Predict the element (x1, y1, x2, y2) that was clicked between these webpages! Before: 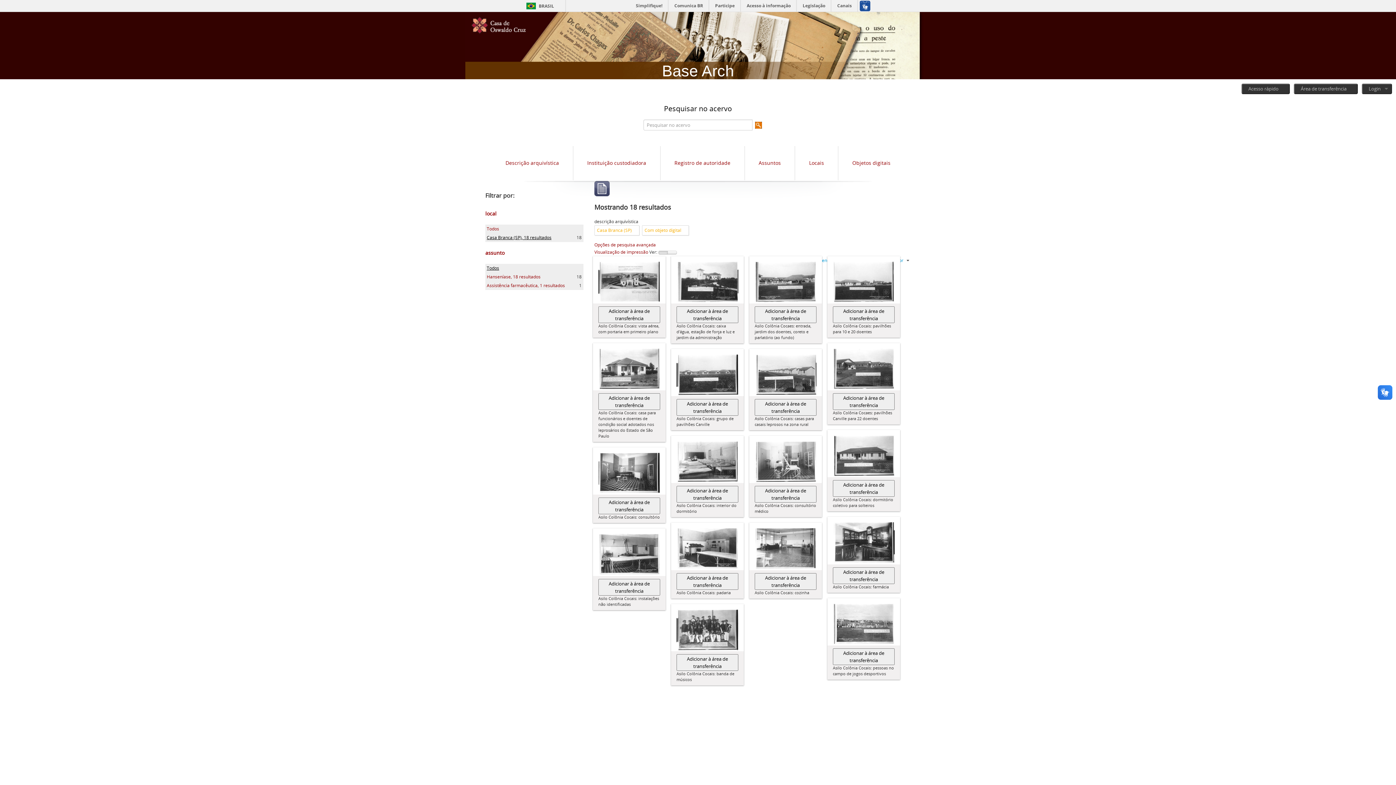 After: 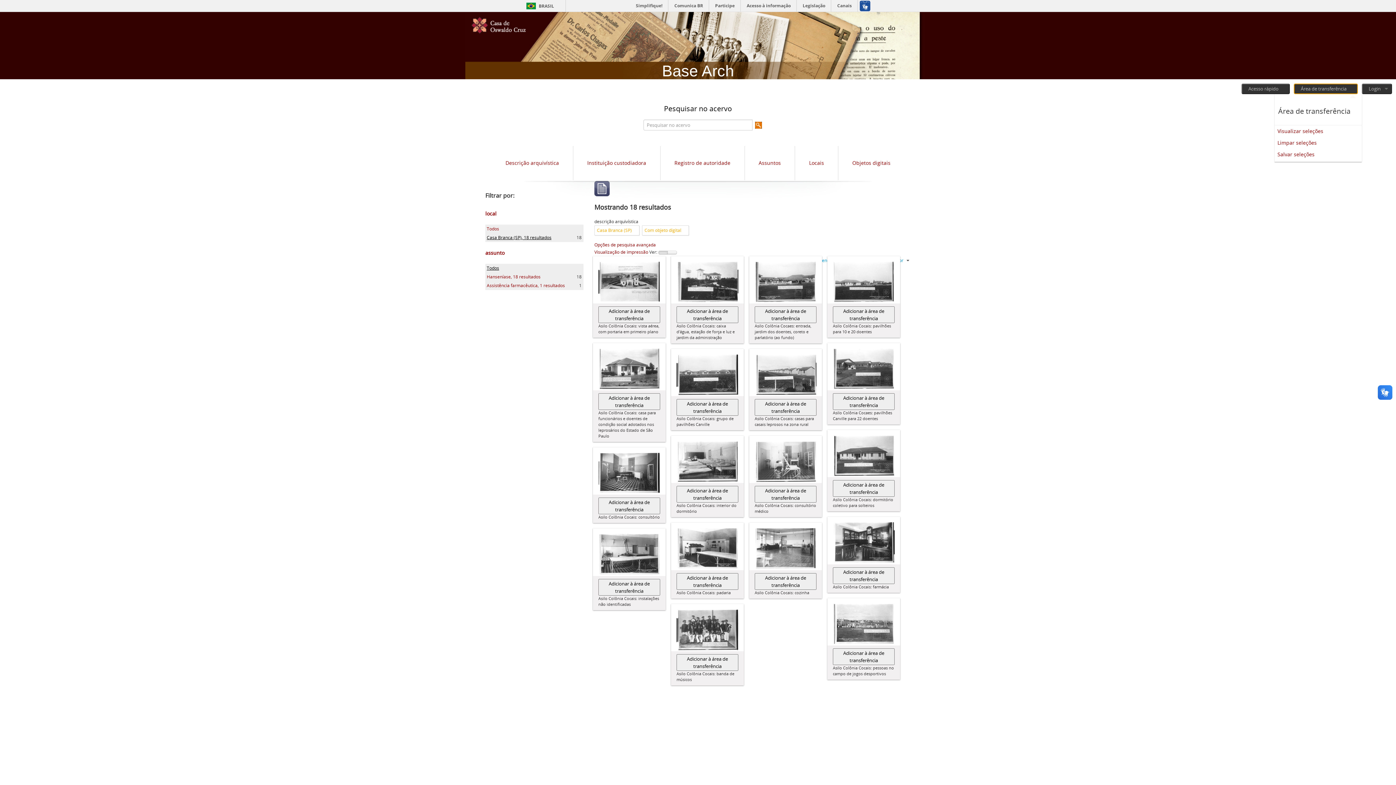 Action: bbox: (1294, 83, 1358, 94) label: Área de transferência